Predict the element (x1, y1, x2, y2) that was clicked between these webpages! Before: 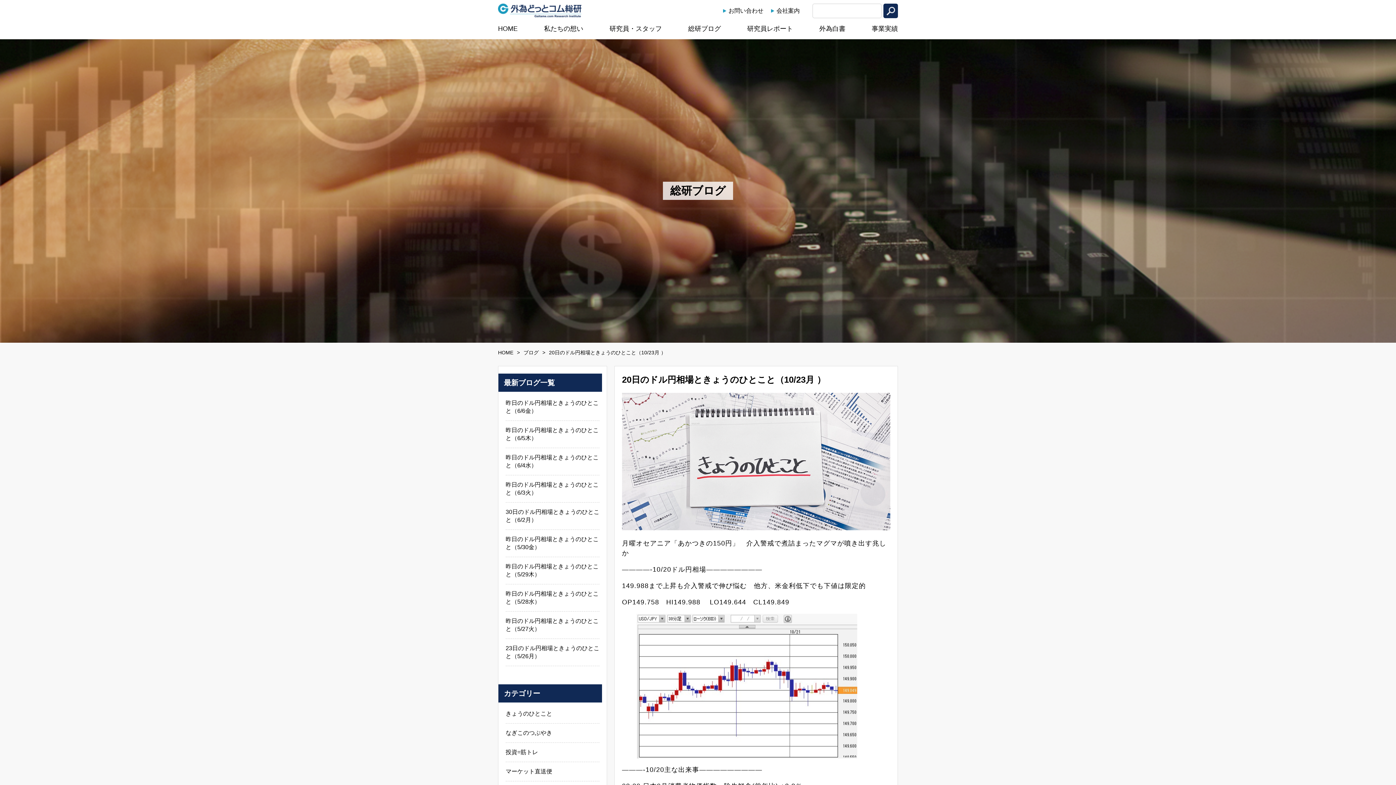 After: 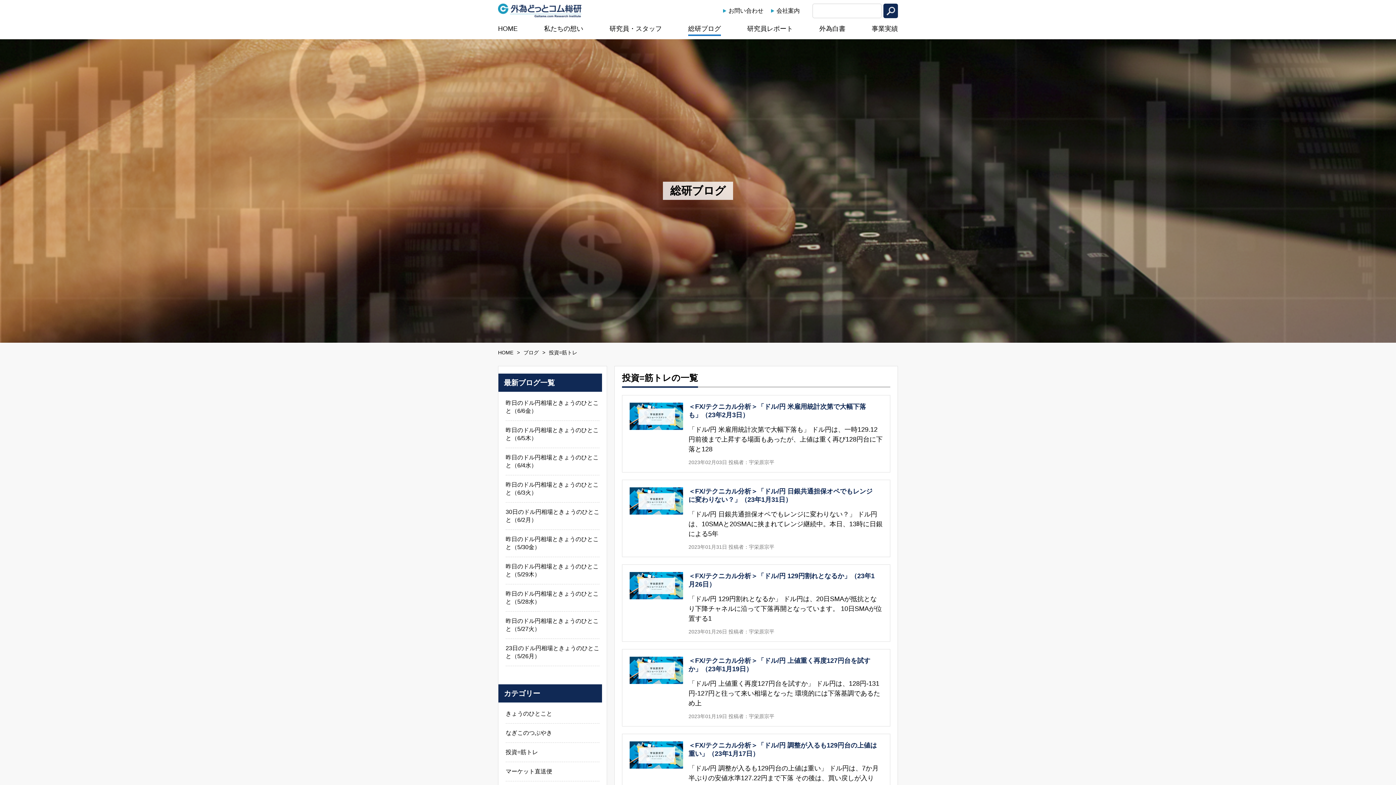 Action: bbox: (505, 749, 538, 755) label: 投資=筋トレ